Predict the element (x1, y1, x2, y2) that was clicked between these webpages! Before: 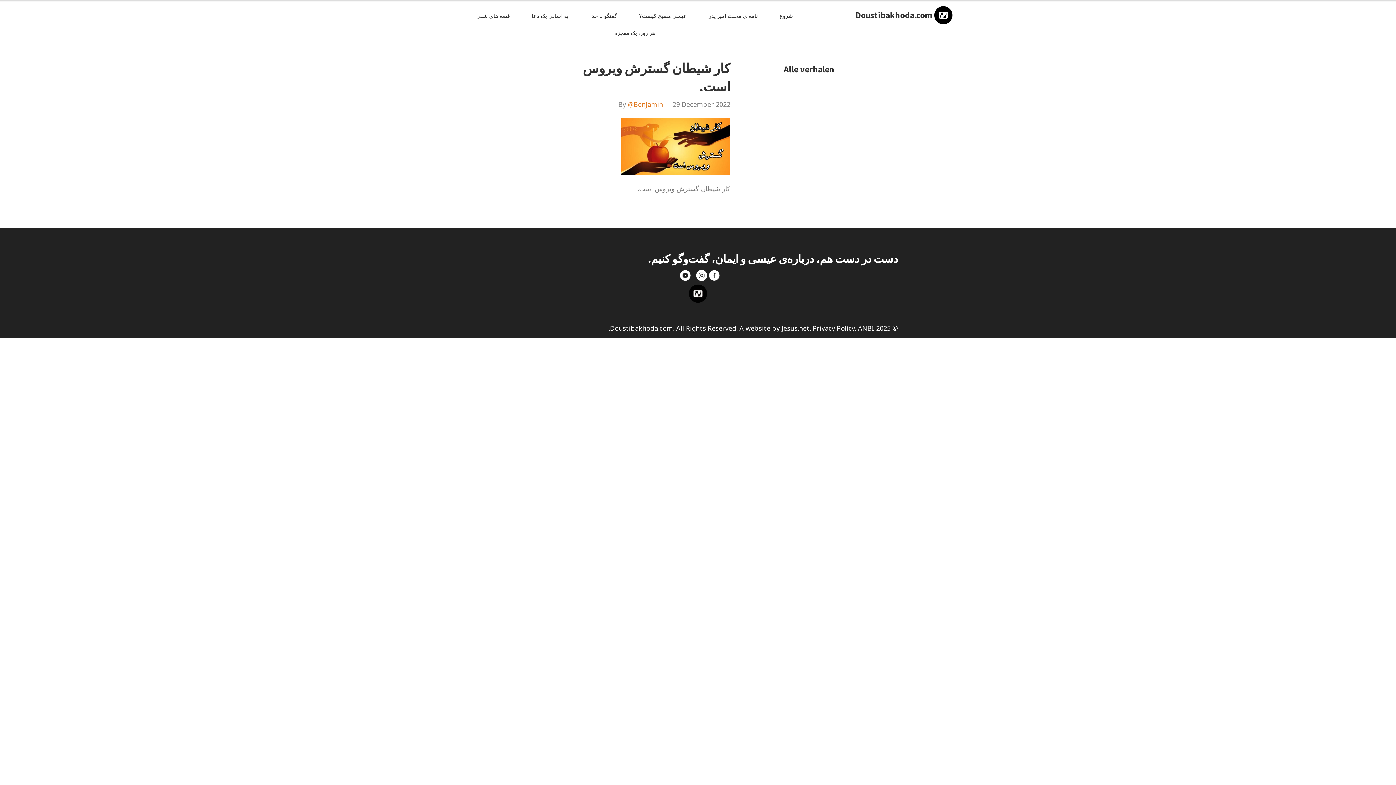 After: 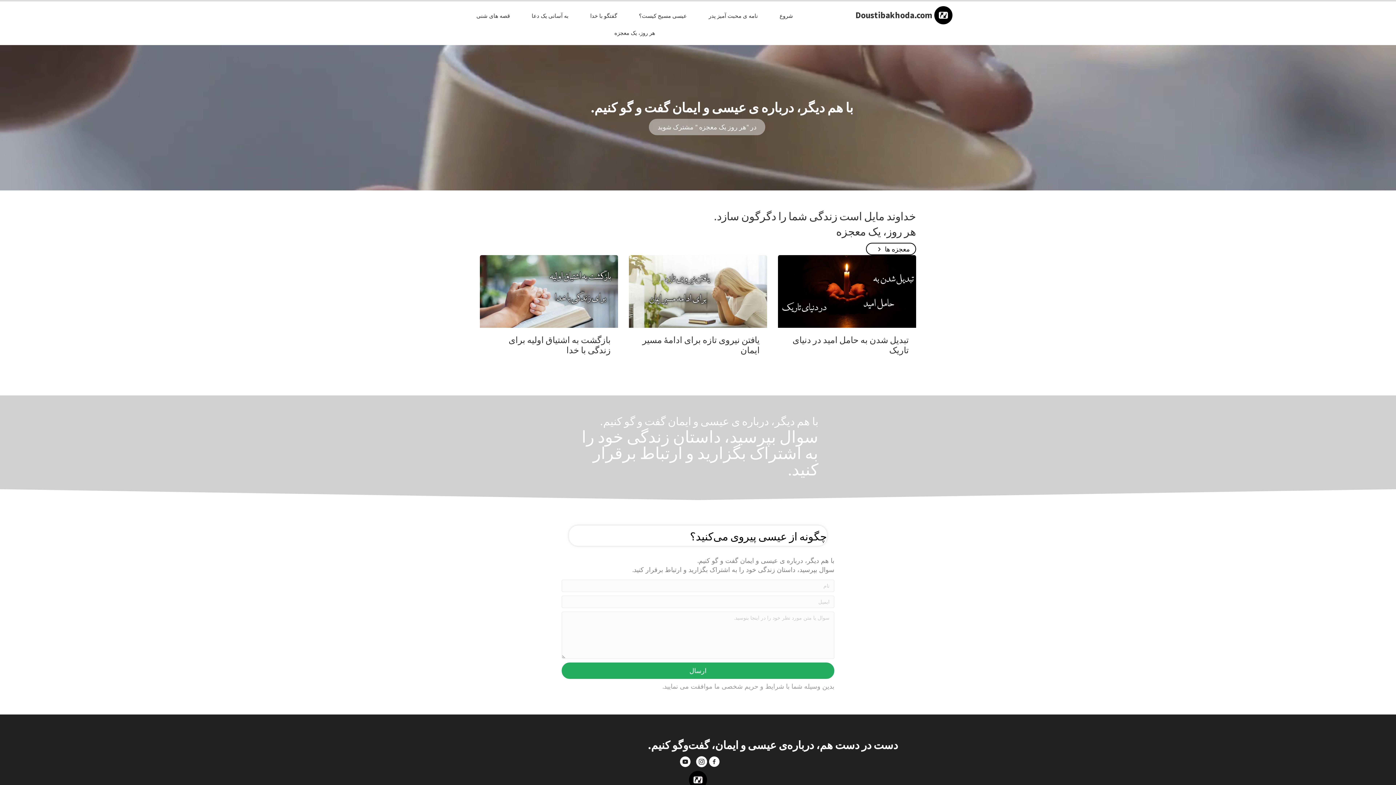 Action: label: Doustibakhoda.com bbox: (853, 5, 932, 24)